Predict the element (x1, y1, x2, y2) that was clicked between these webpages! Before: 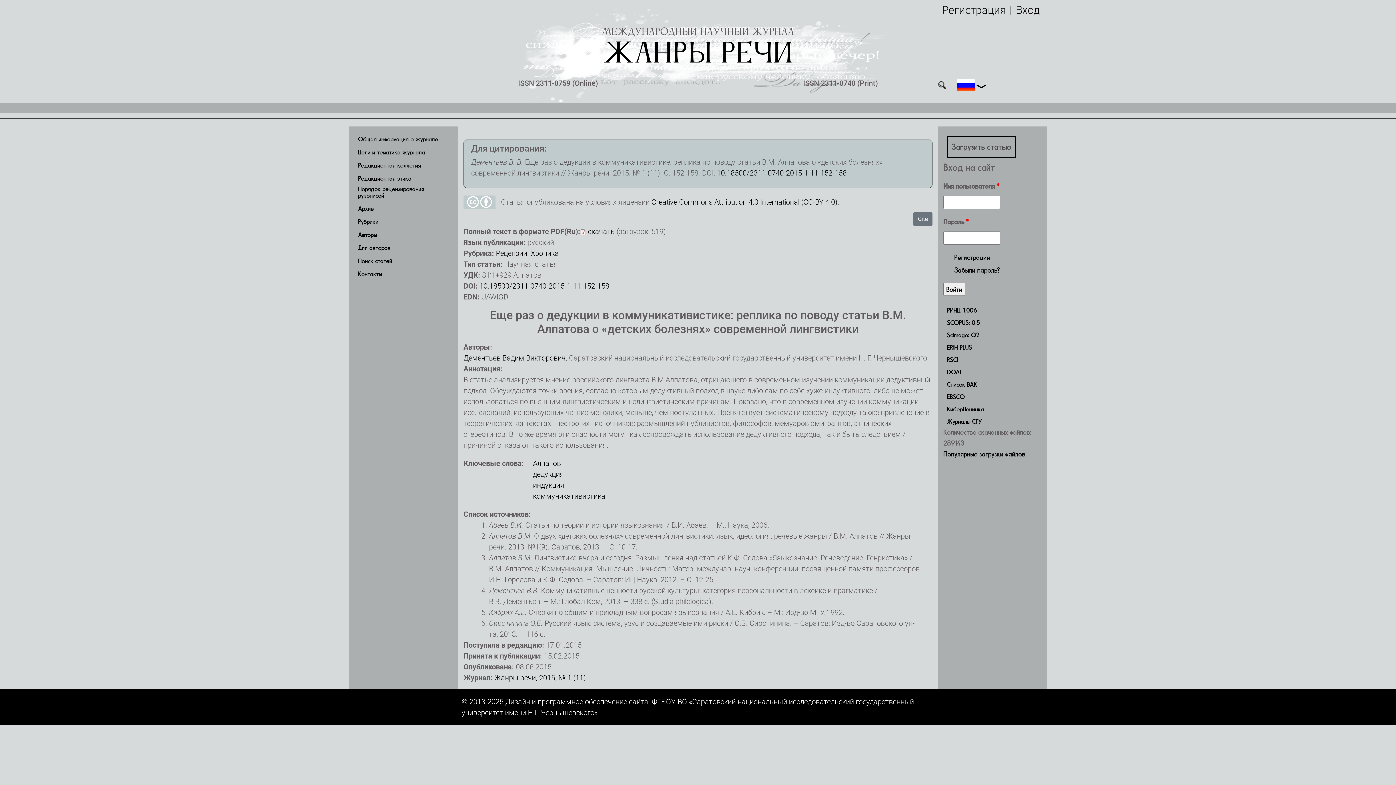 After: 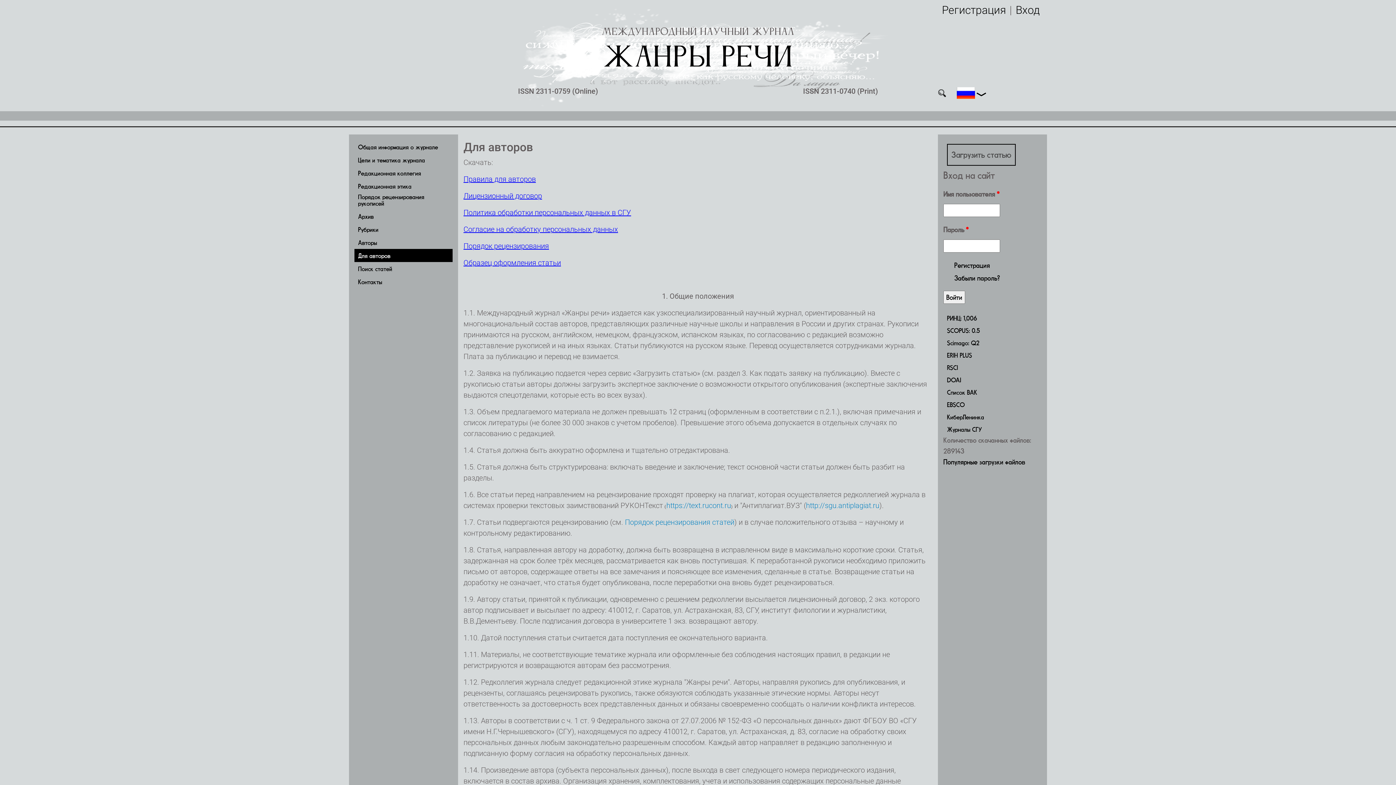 Action: label: Для авторов bbox: (358, 244, 390, 251)